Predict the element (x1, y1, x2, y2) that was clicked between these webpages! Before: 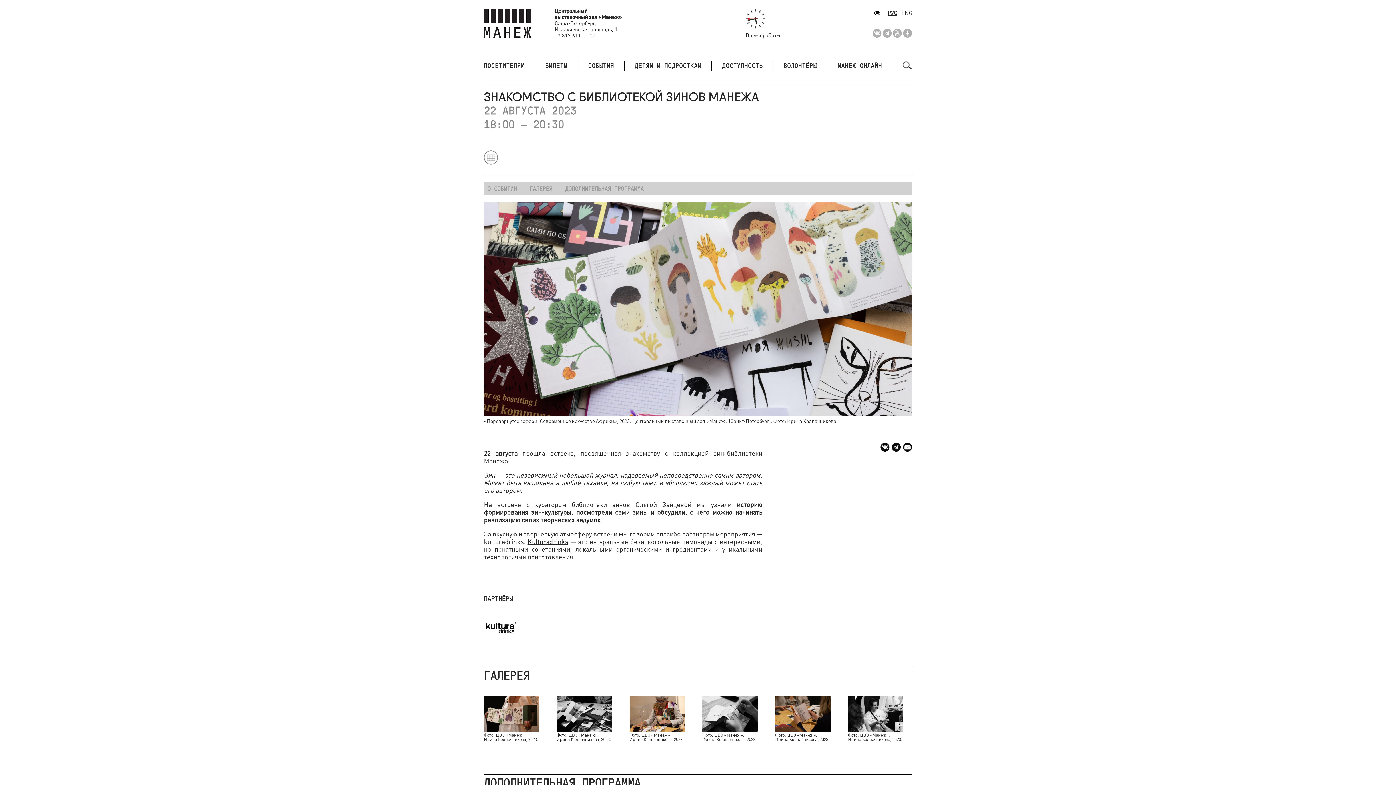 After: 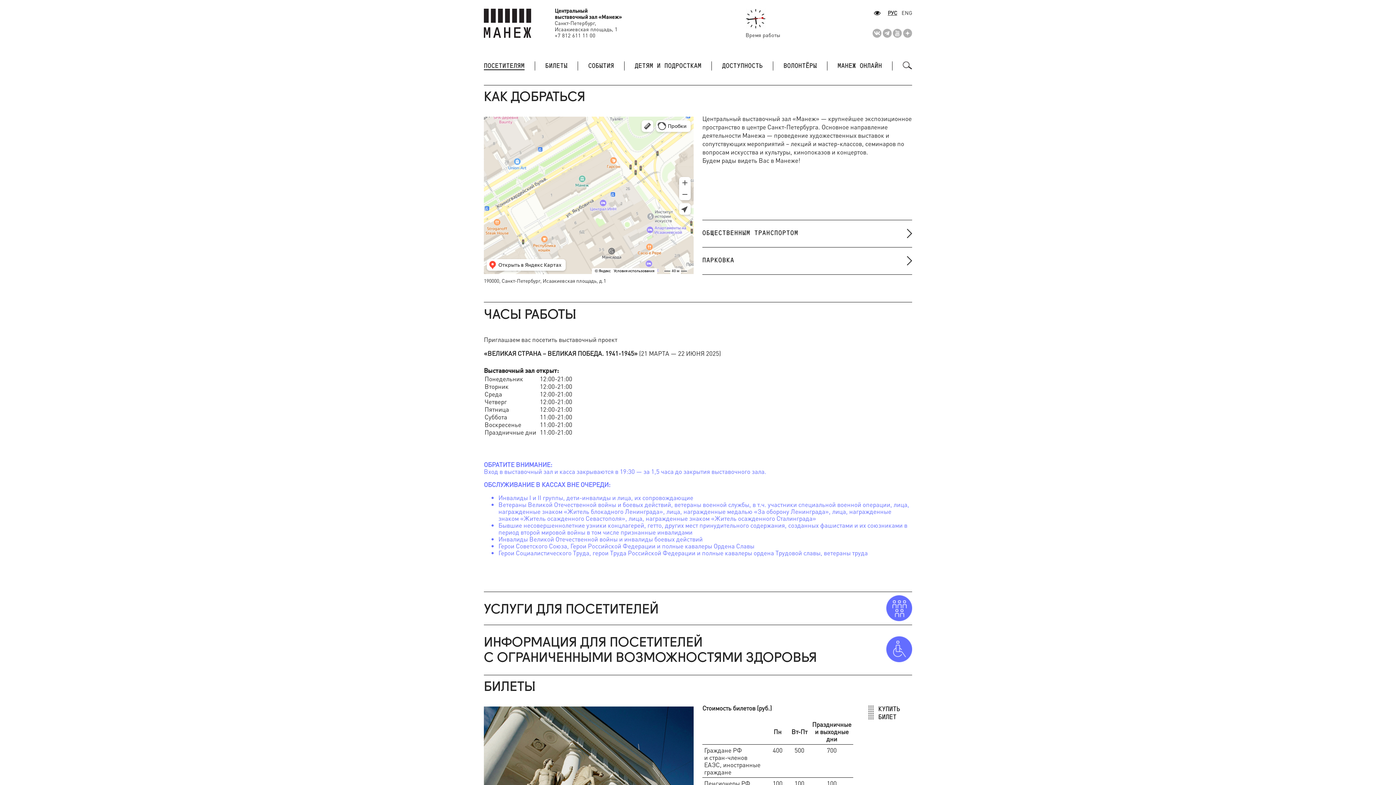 Action: bbox: (484, 61, 524, 70) label: ПОСЕТИТЕЛЯМ